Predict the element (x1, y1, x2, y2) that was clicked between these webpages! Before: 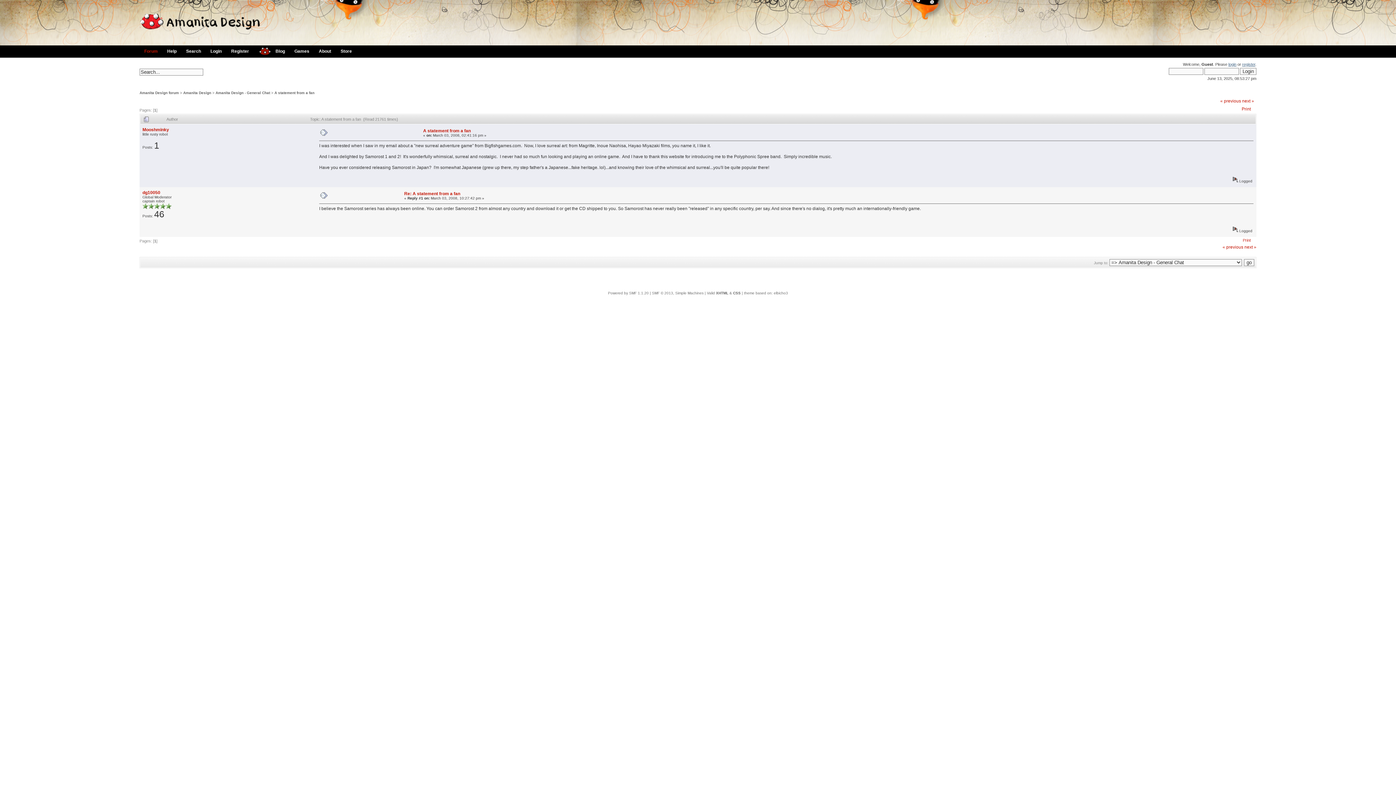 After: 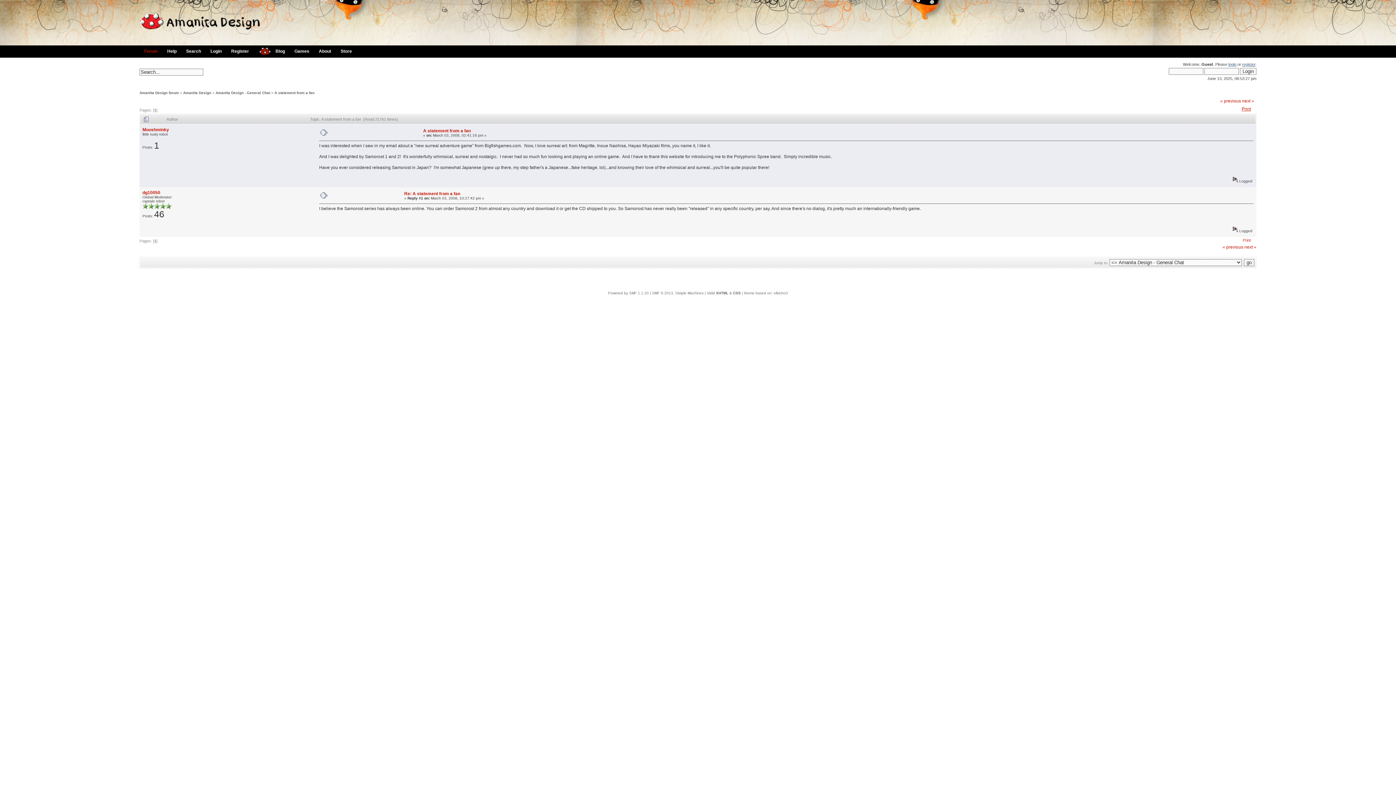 Action: label: Print bbox: (1242, 106, 1251, 111)